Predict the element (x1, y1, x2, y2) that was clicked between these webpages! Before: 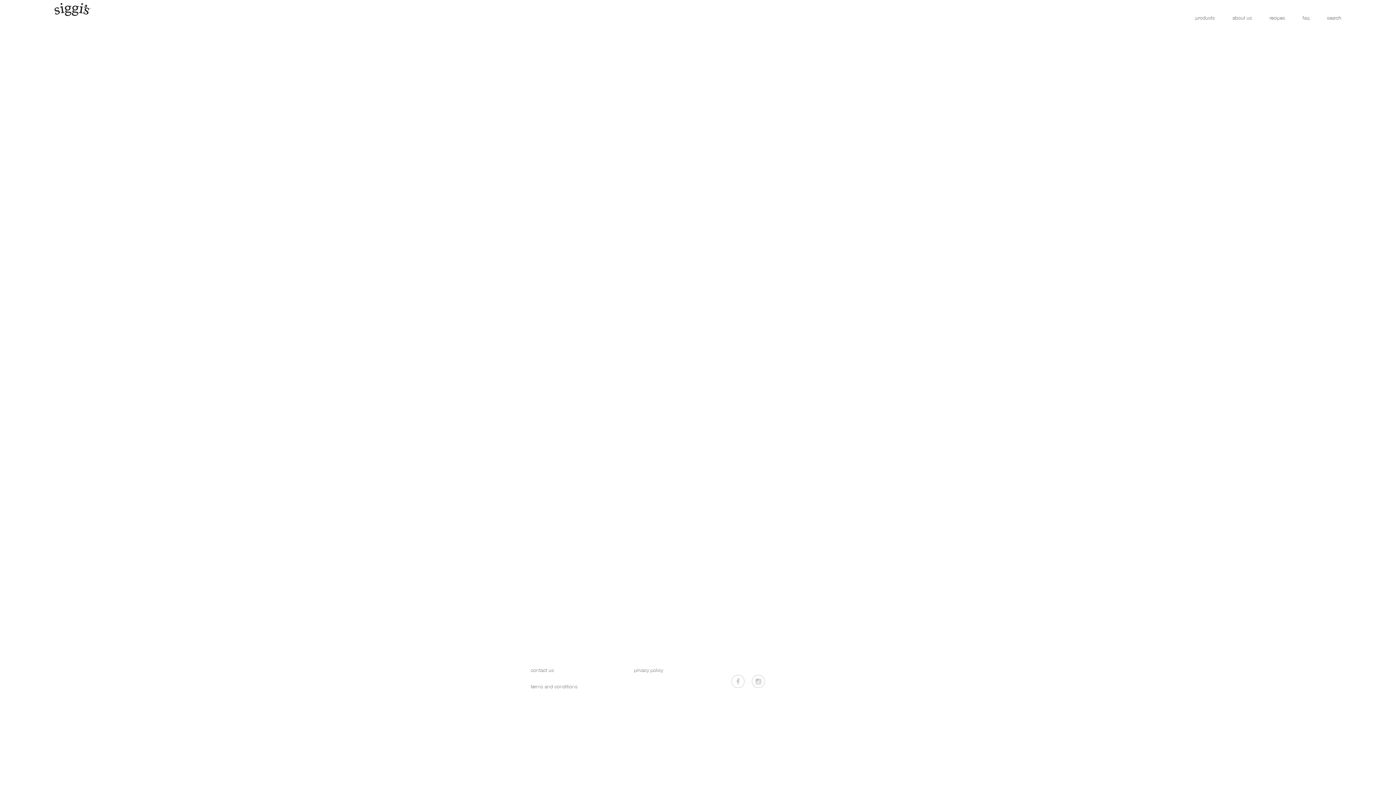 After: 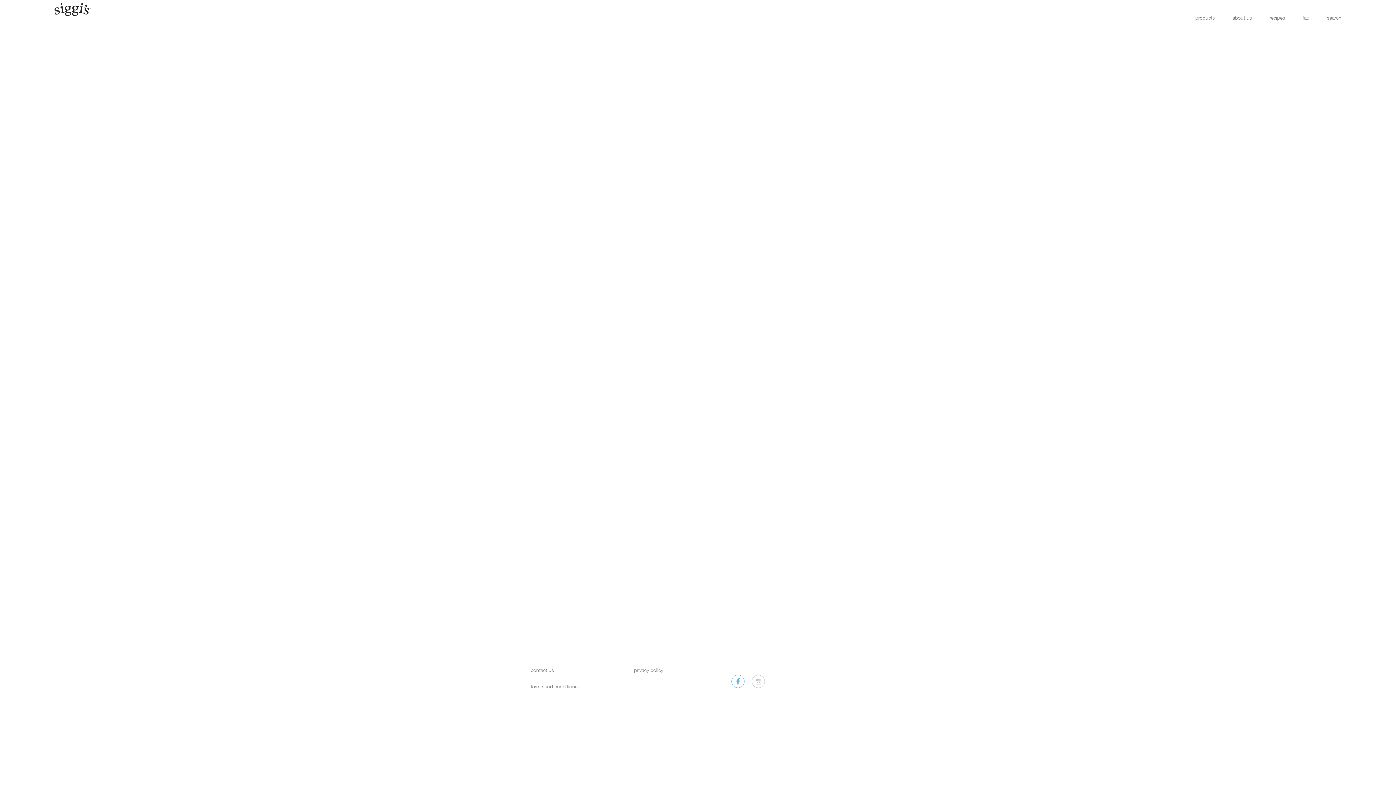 Action: bbox: (731, 675, 744, 688)